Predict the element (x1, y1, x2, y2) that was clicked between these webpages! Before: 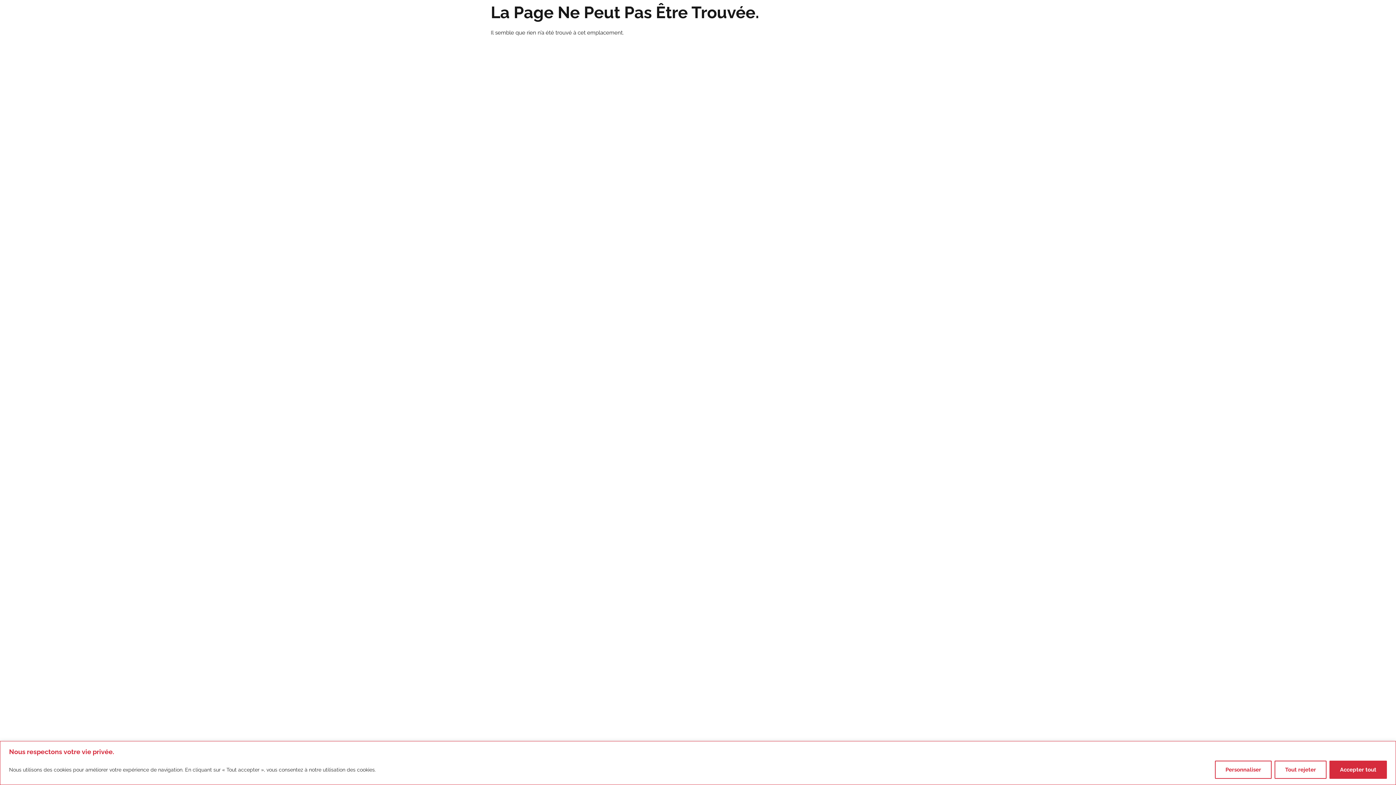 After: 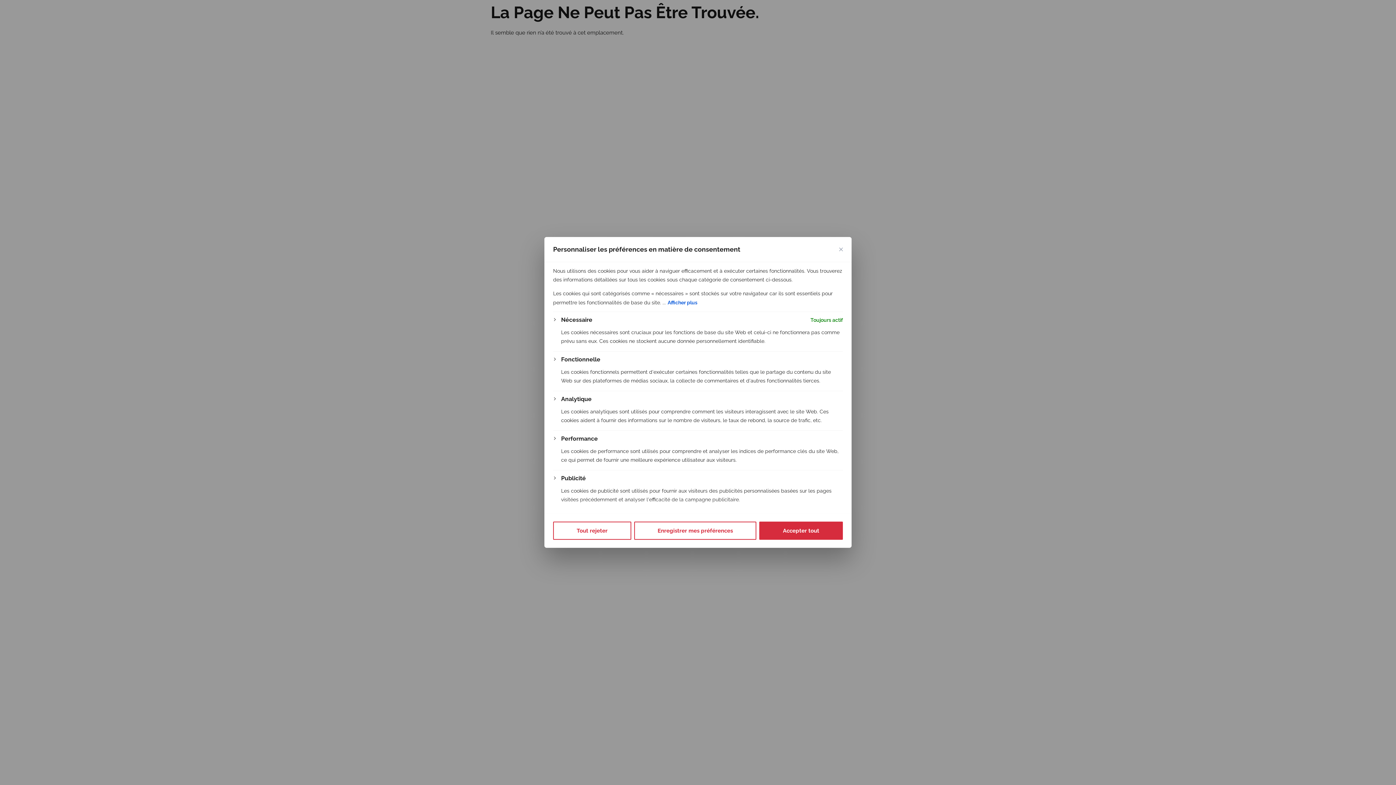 Action: bbox: (1215, 760, 1272, 779) label: Personnaliser